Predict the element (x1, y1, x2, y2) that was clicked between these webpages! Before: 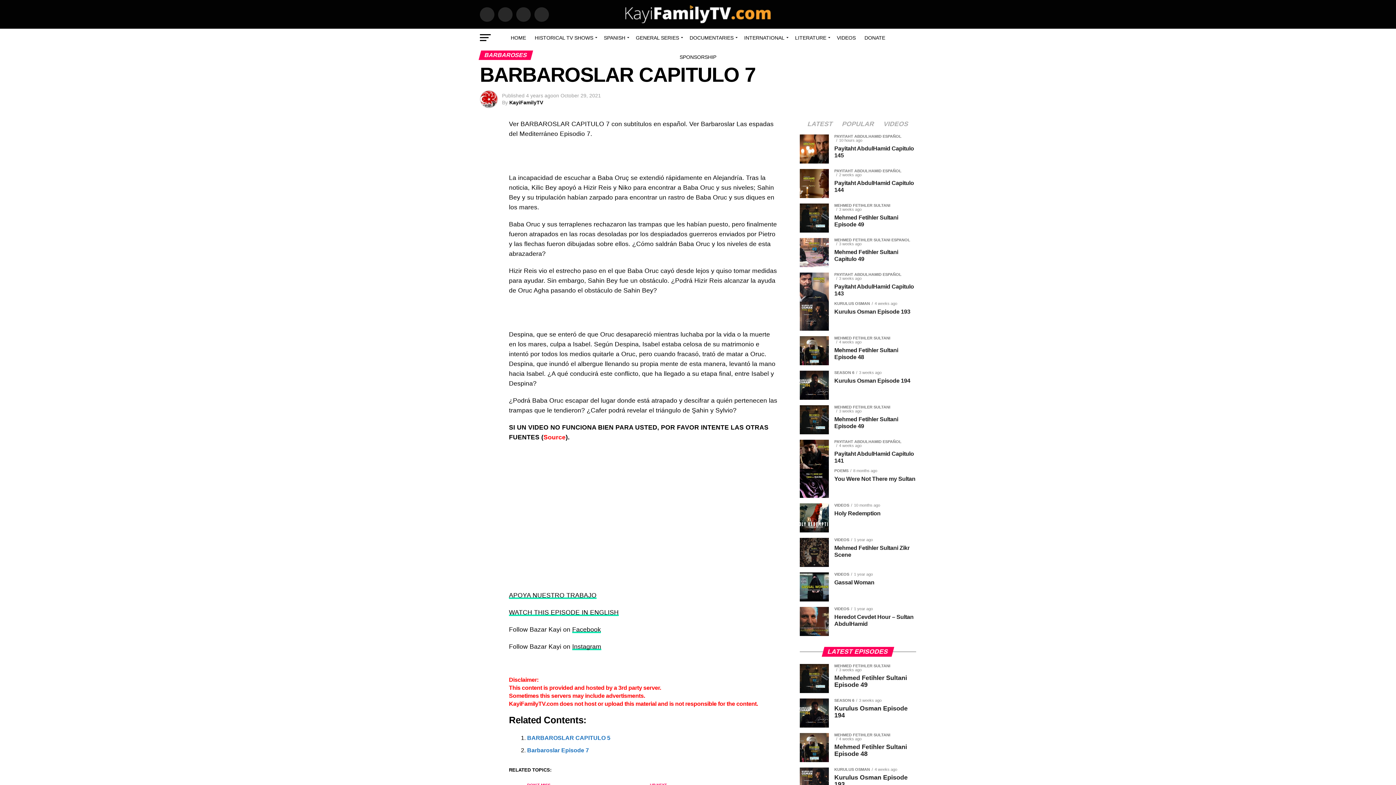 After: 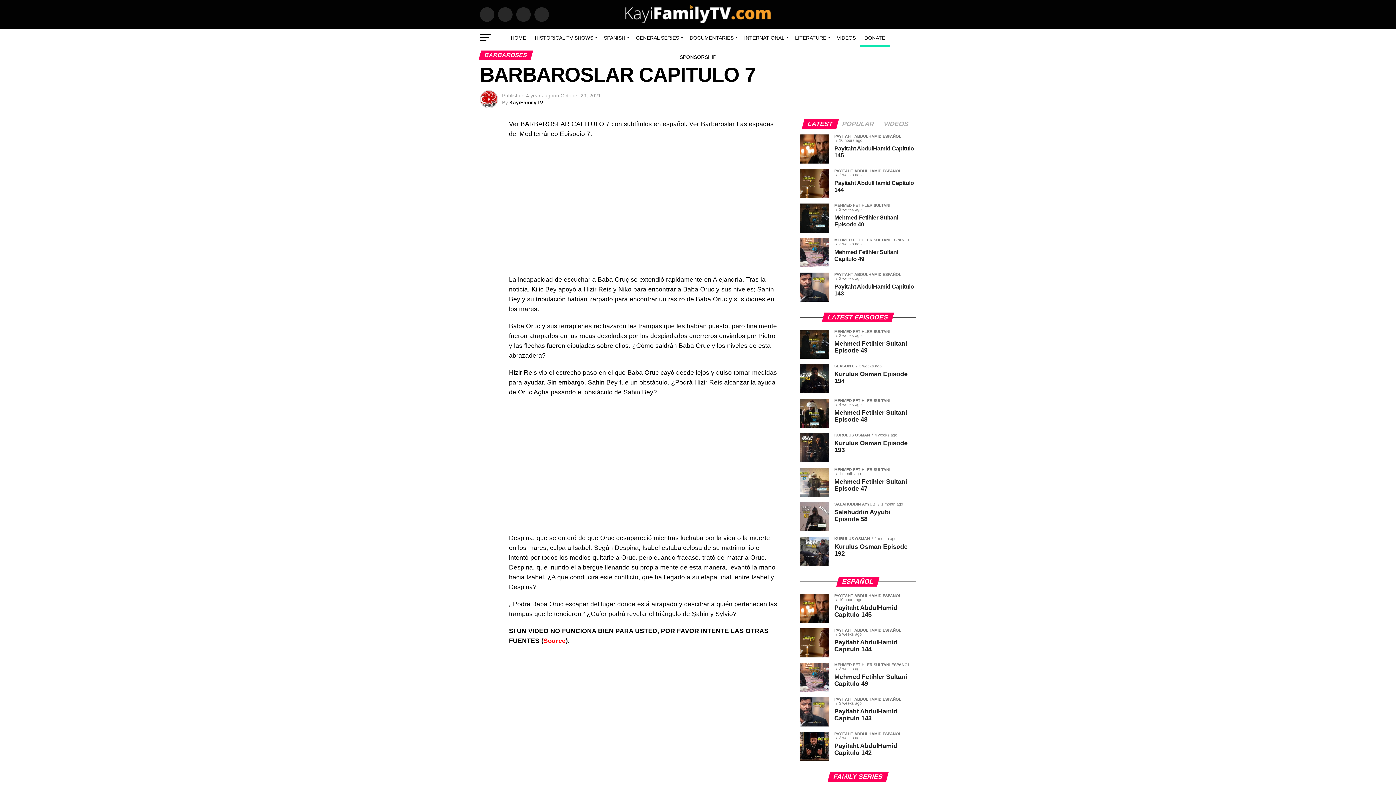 Action: label: DONATE bbox: (860, 28, 889, 46)